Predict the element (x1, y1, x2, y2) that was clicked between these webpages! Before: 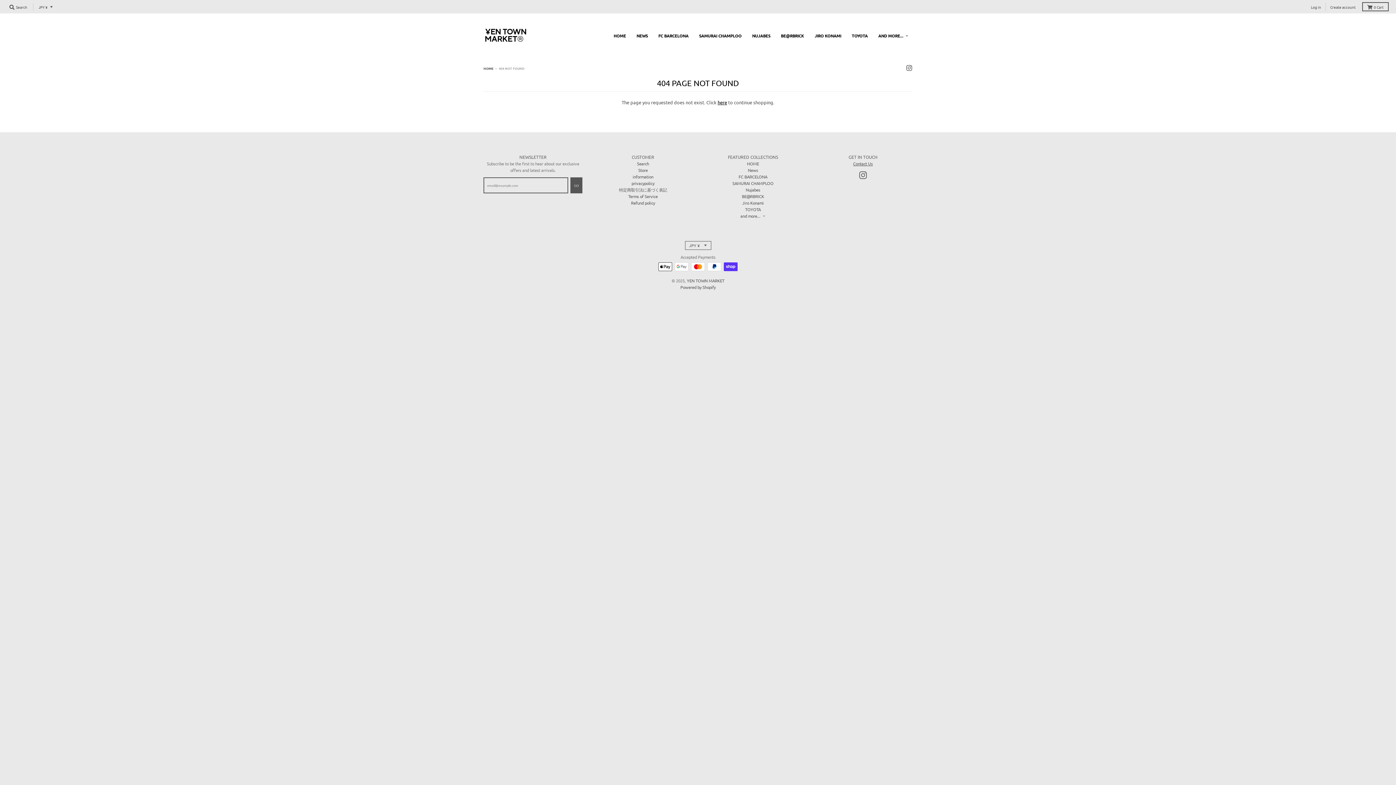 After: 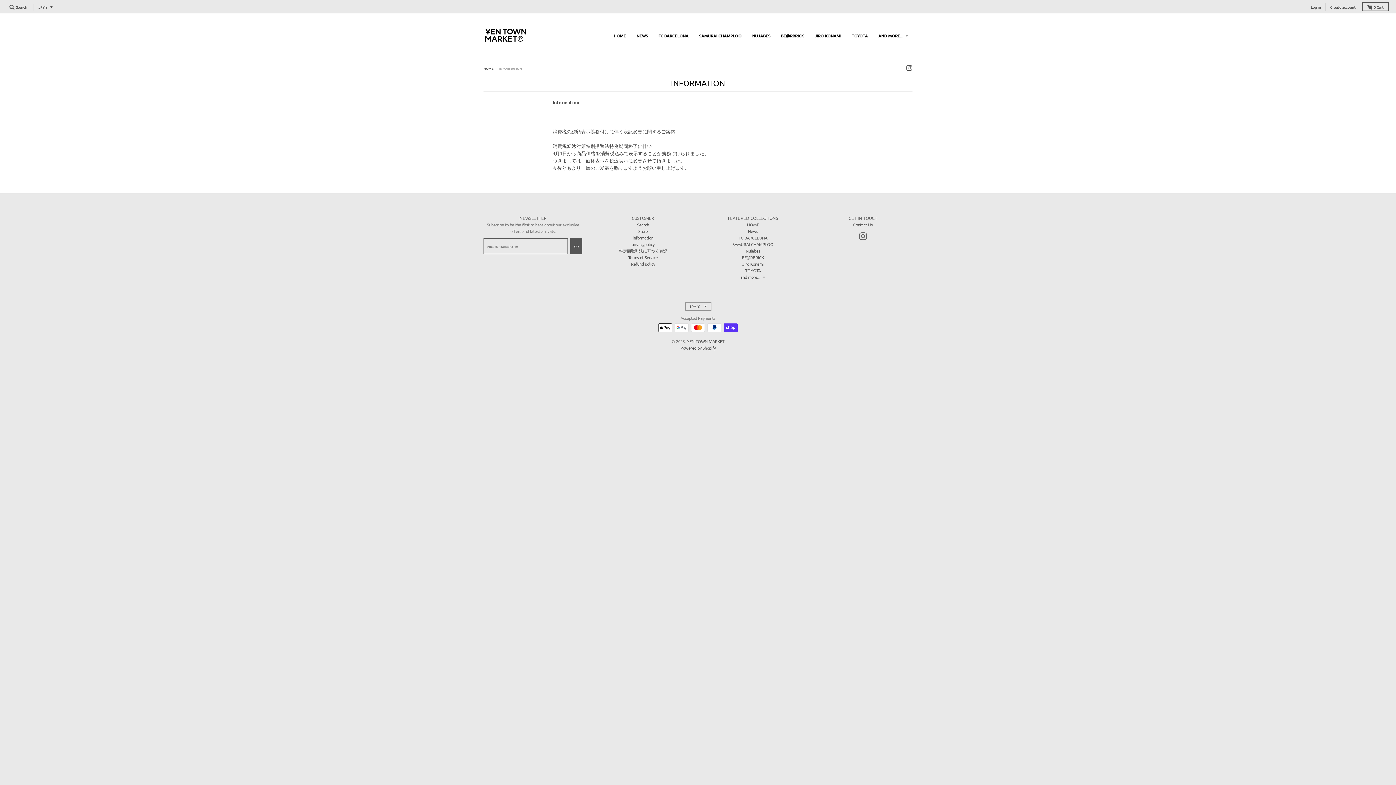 Action: label: information bbox: (632, 173, 653, 179)